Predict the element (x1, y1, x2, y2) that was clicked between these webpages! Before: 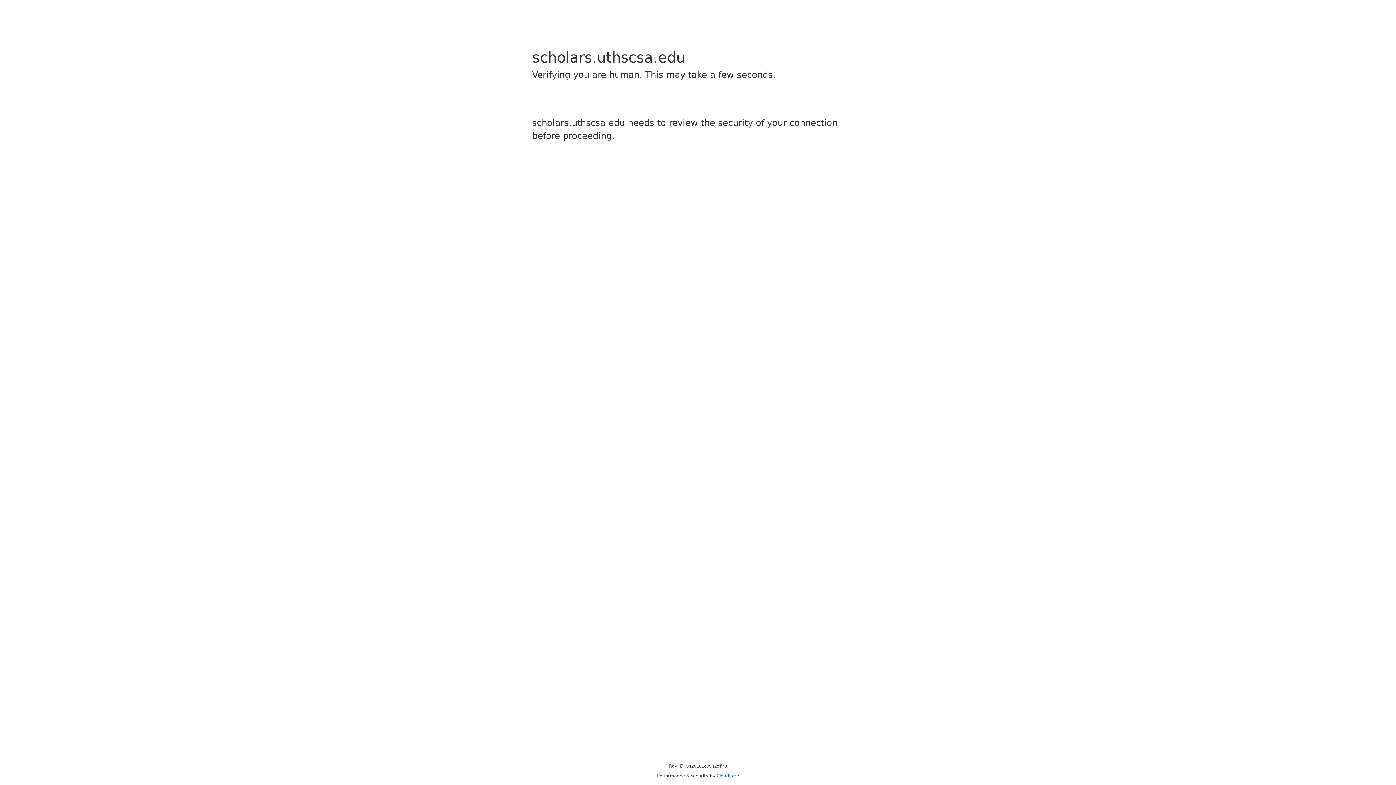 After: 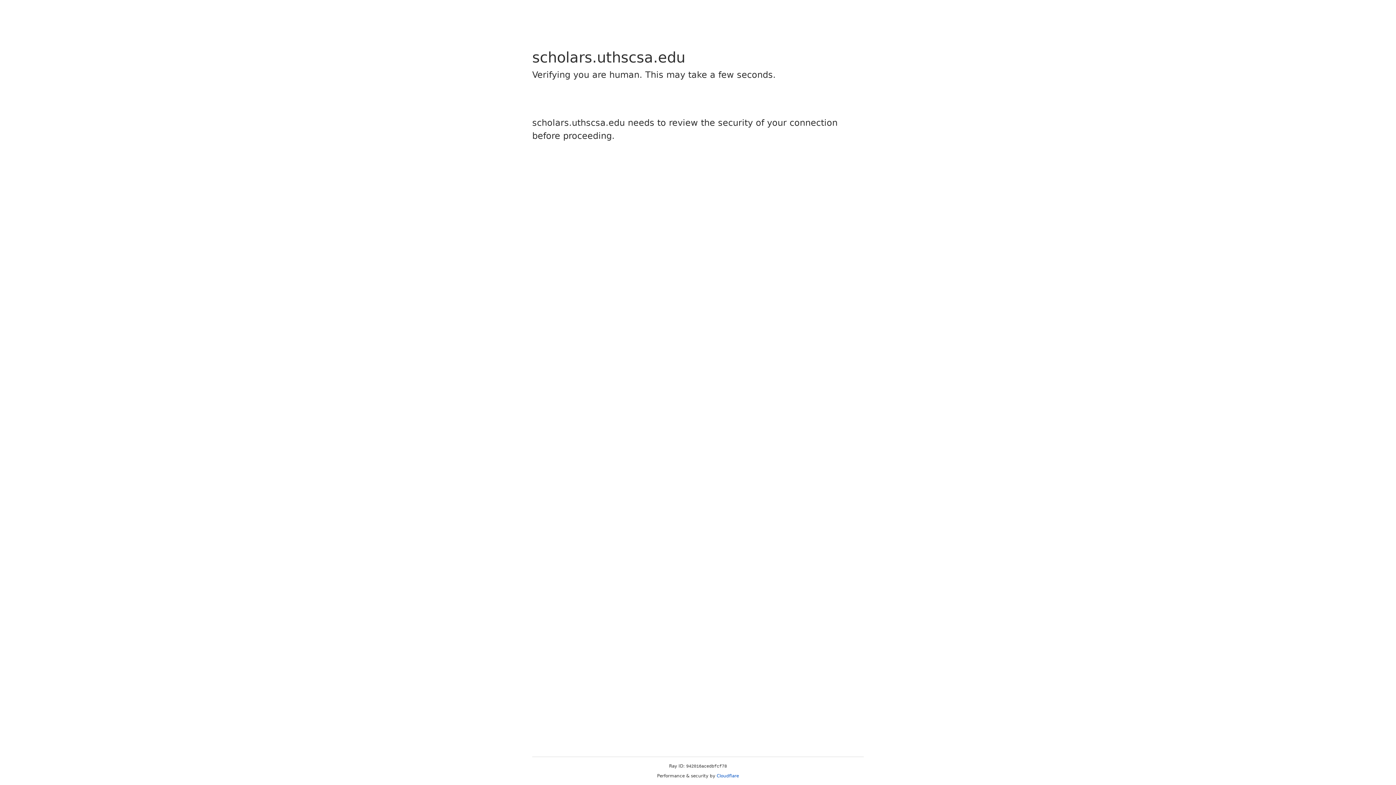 Action: bbox: (716, 773, 739, 778) label: Cloudflare